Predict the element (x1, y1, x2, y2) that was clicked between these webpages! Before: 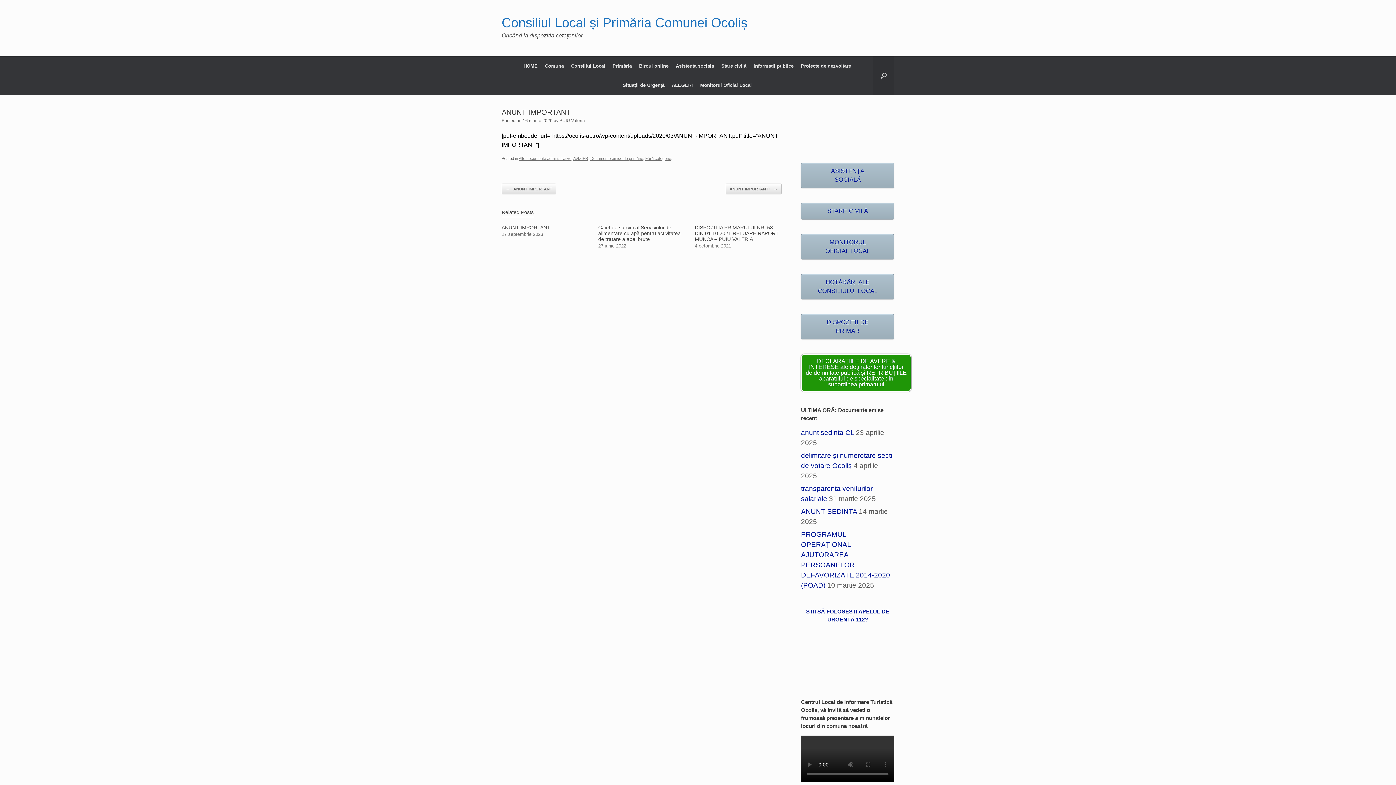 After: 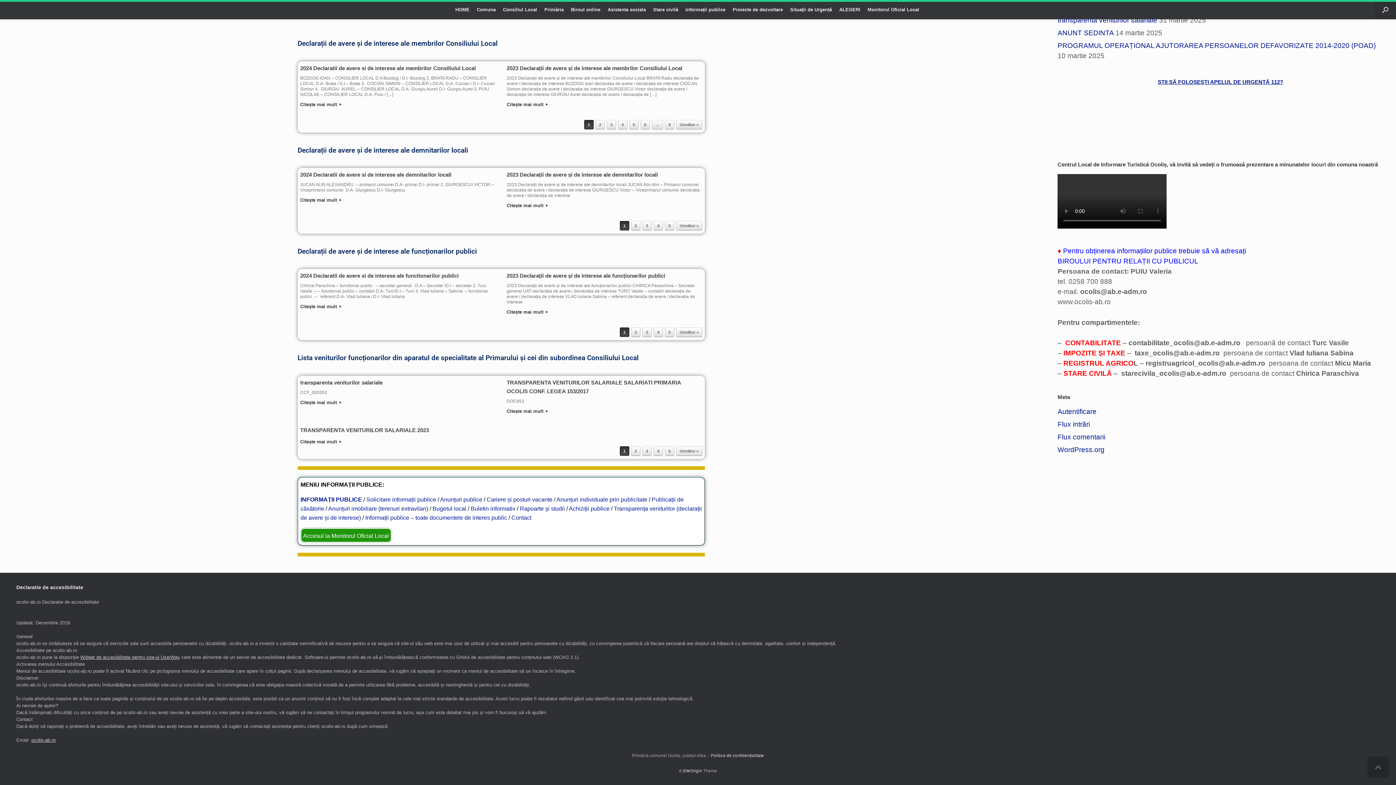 Action: label: DECLARAȚIILE DE AVERE & INTERESE ale deținătorilor funcțiilor de demnitate publică și RETRIBUȚIILE aparatului de specialitate din subordinea primarului bbox: (801, 354, 911, 391)